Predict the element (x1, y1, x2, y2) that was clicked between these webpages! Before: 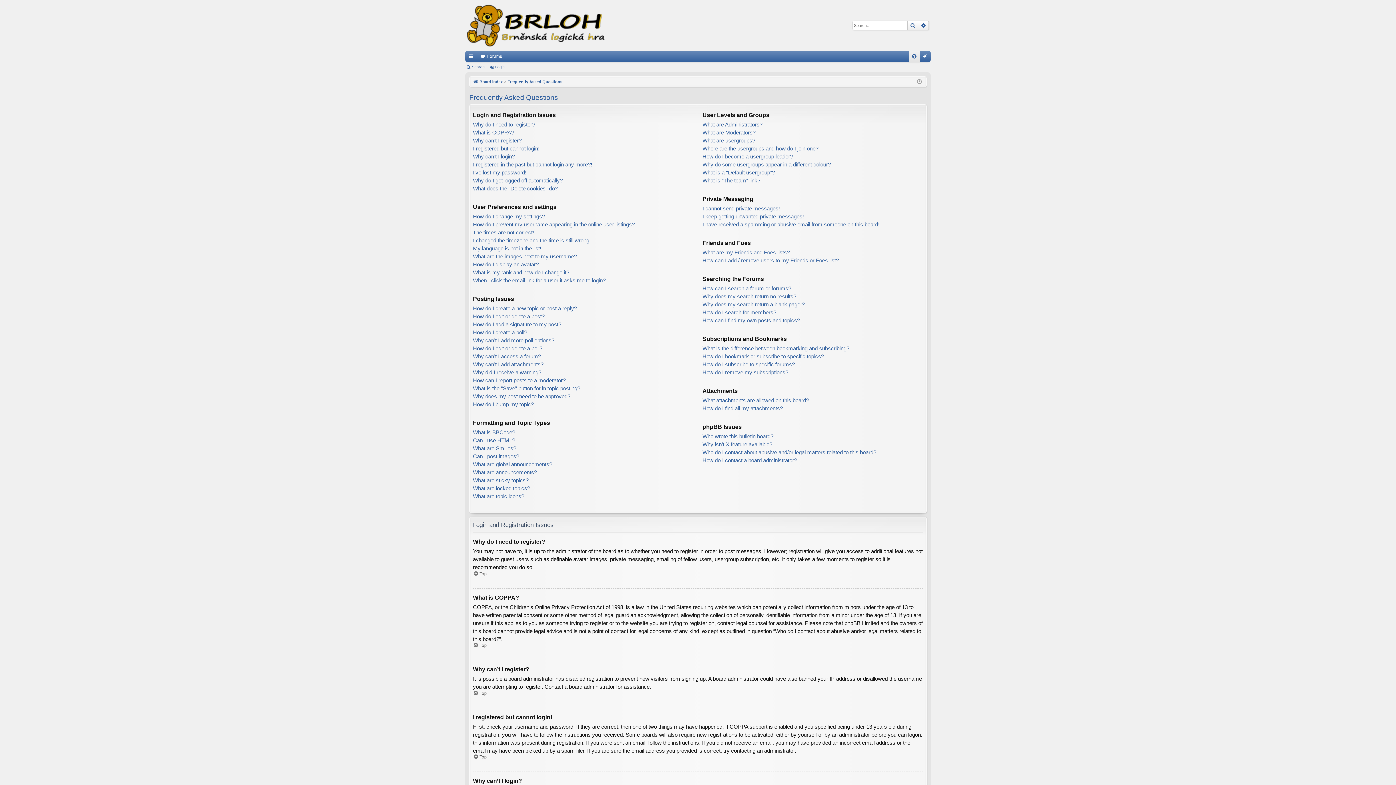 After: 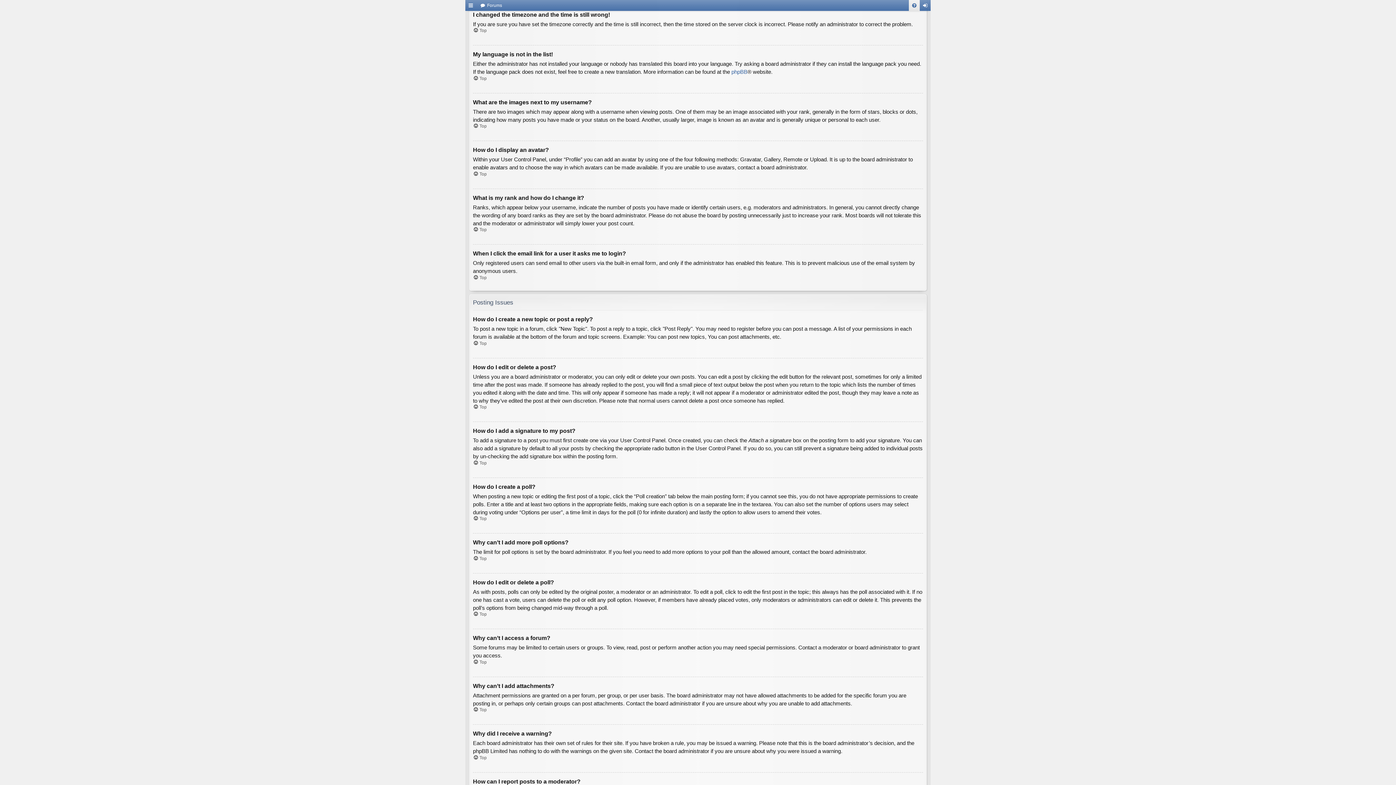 Action: bbox: (473, 236, 590, 244) label: I changed the timezone and the time is still wrong!